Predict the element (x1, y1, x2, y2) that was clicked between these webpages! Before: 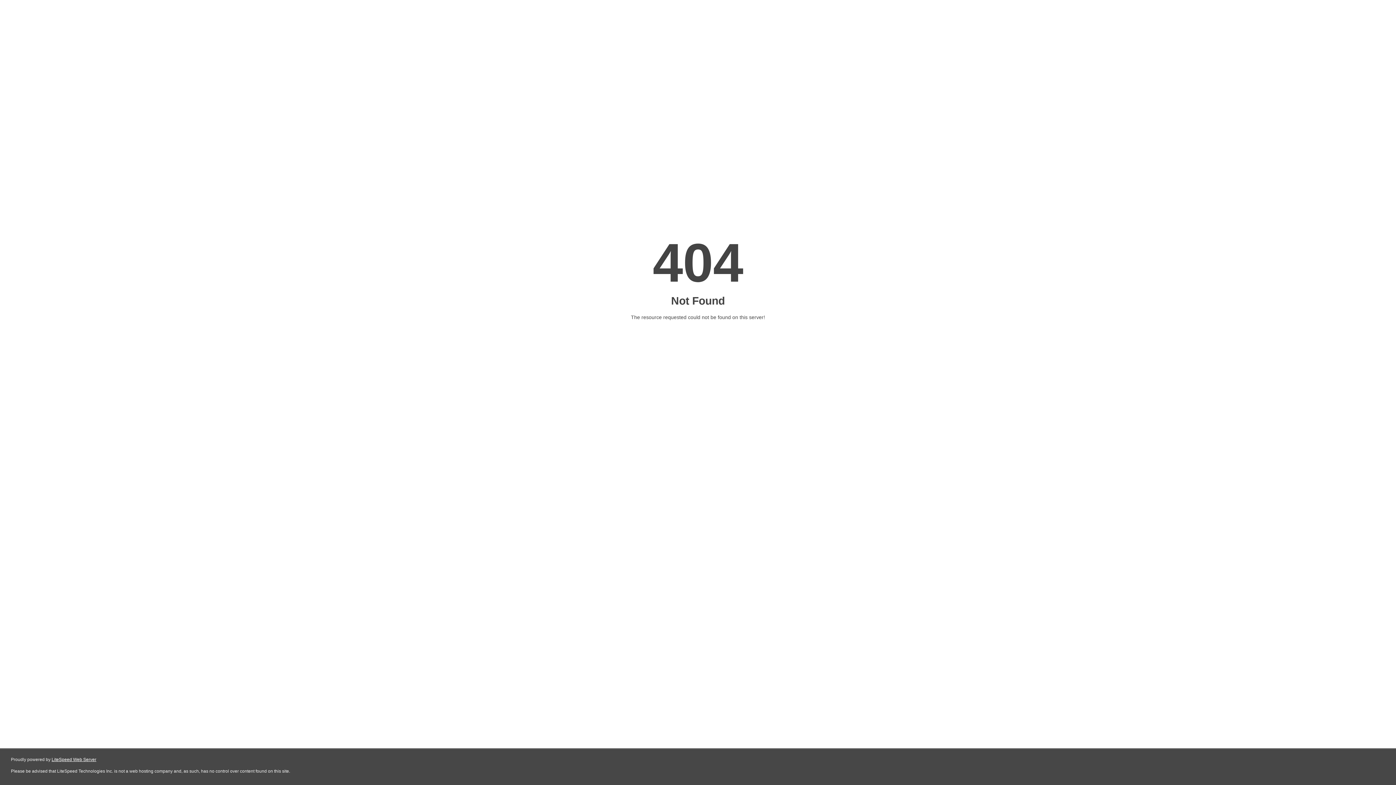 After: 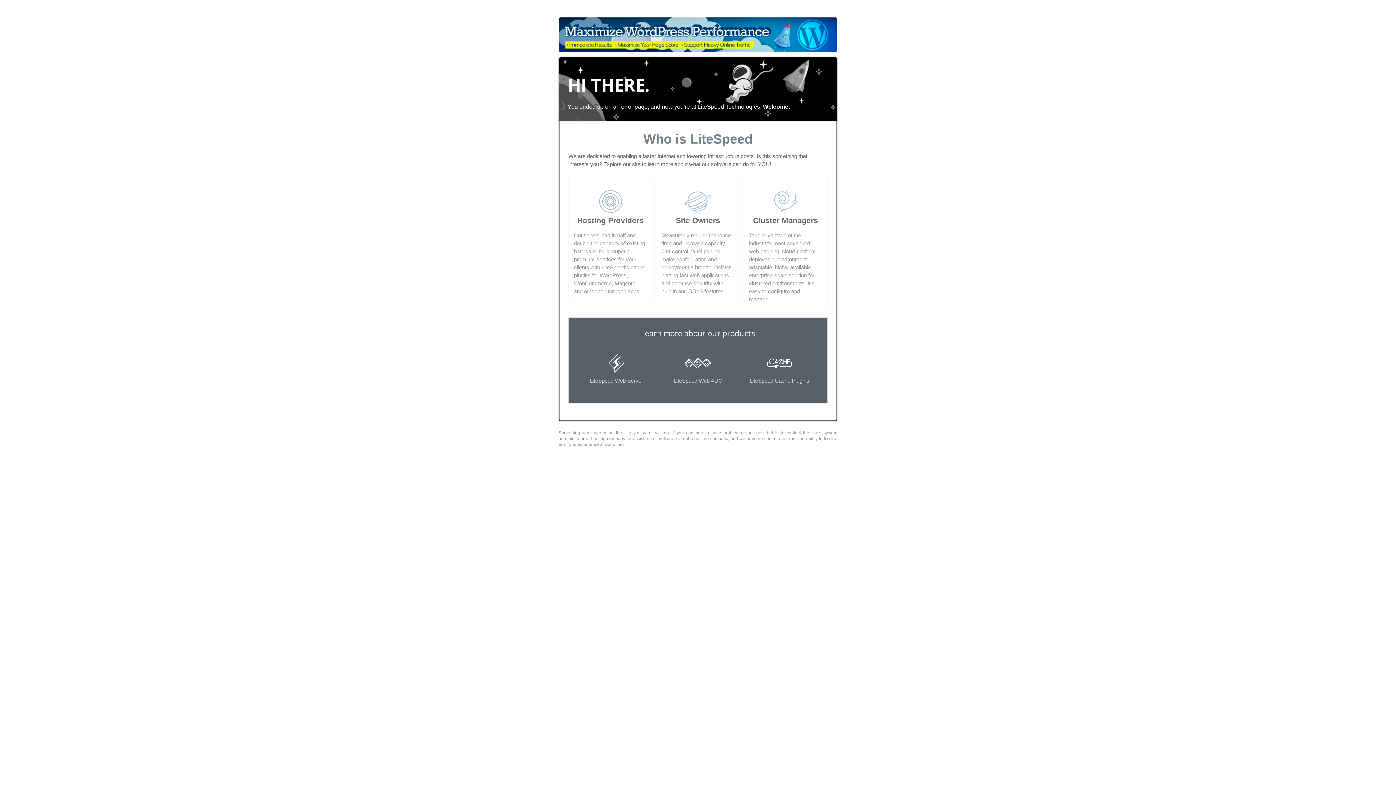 Action: label: LiteSpeed Web Server bbox: (51, 757, 96, 762)